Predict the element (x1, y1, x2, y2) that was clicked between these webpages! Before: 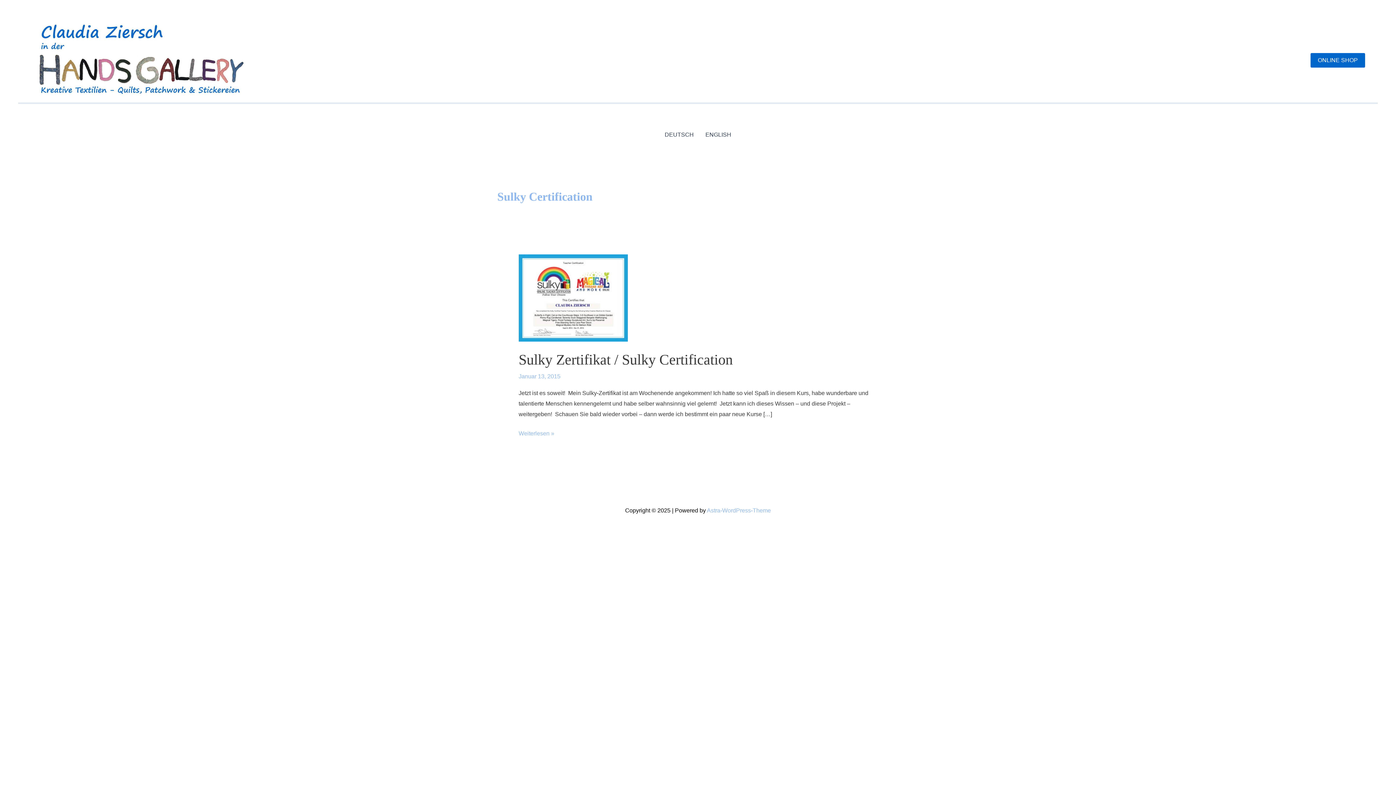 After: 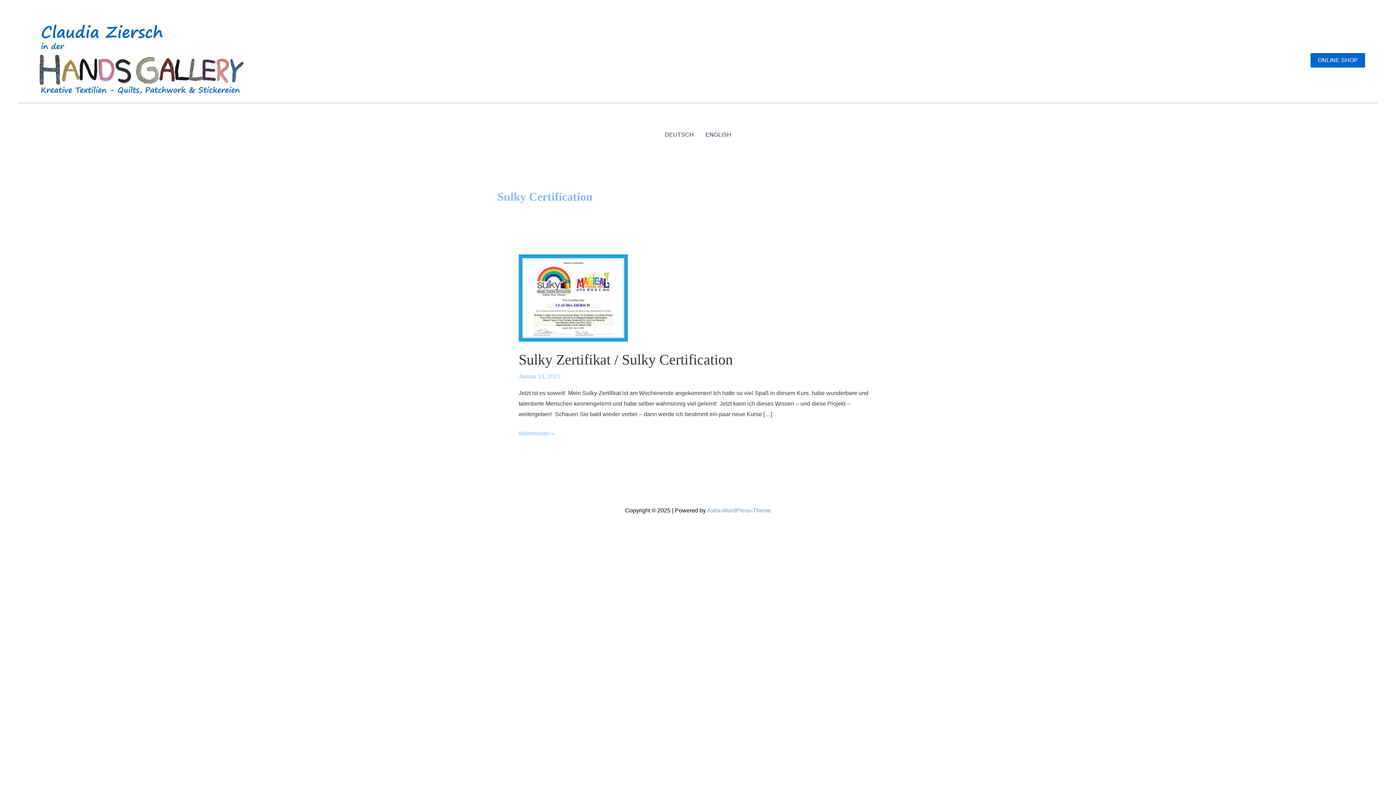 Action: bbox: (707, 507, 771, 513) label: Astra-WordPress-Theme